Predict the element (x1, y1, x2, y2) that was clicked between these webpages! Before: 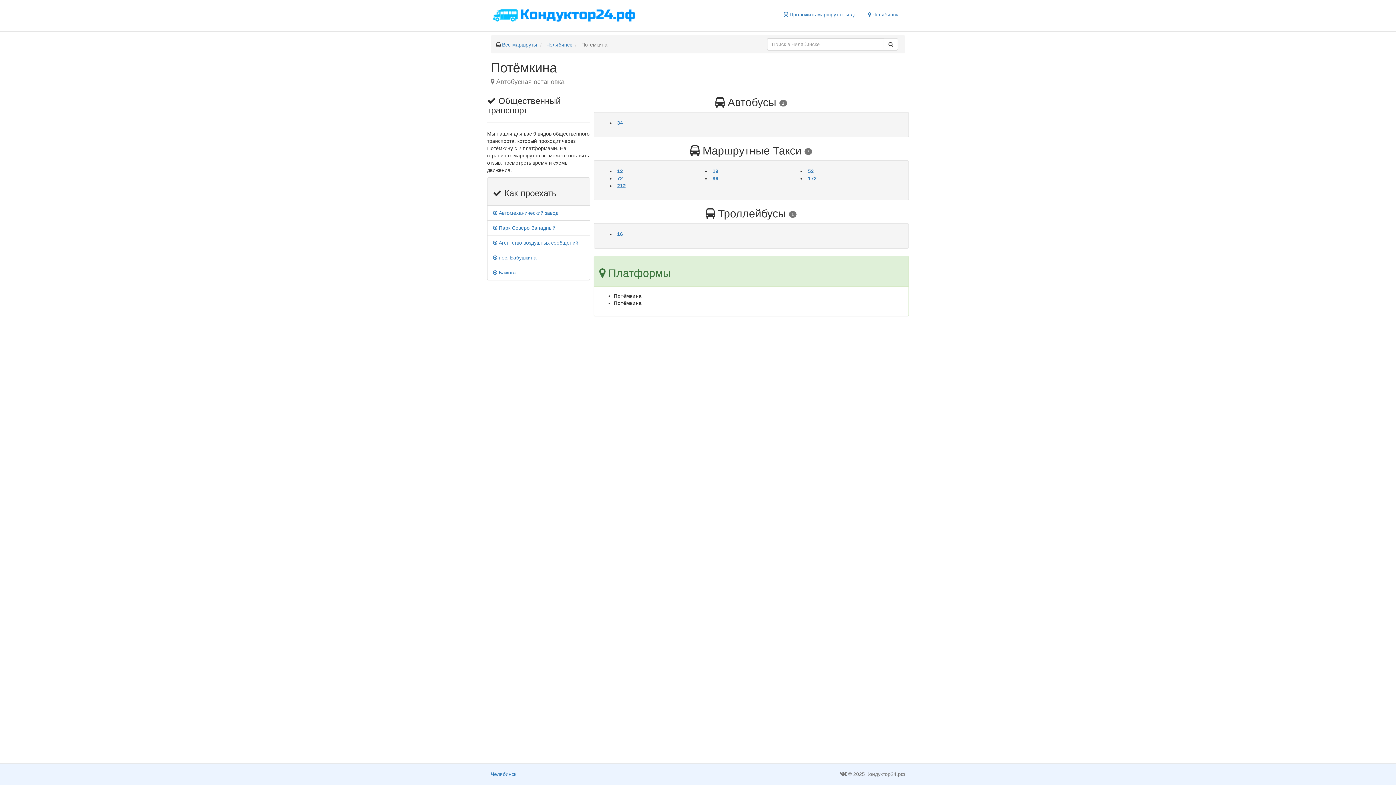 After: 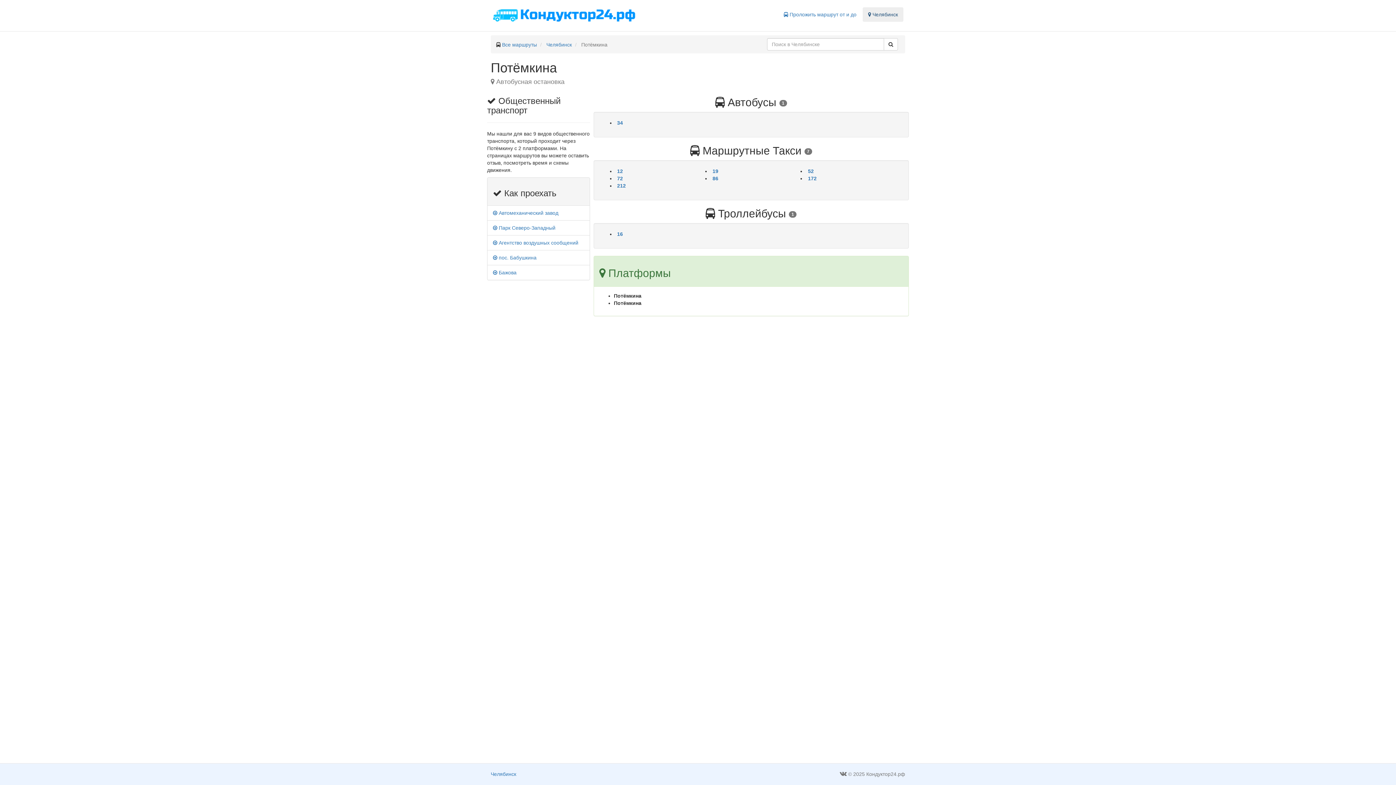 Action: bbox: (862, 7, 903, 21) label:  Челябинск